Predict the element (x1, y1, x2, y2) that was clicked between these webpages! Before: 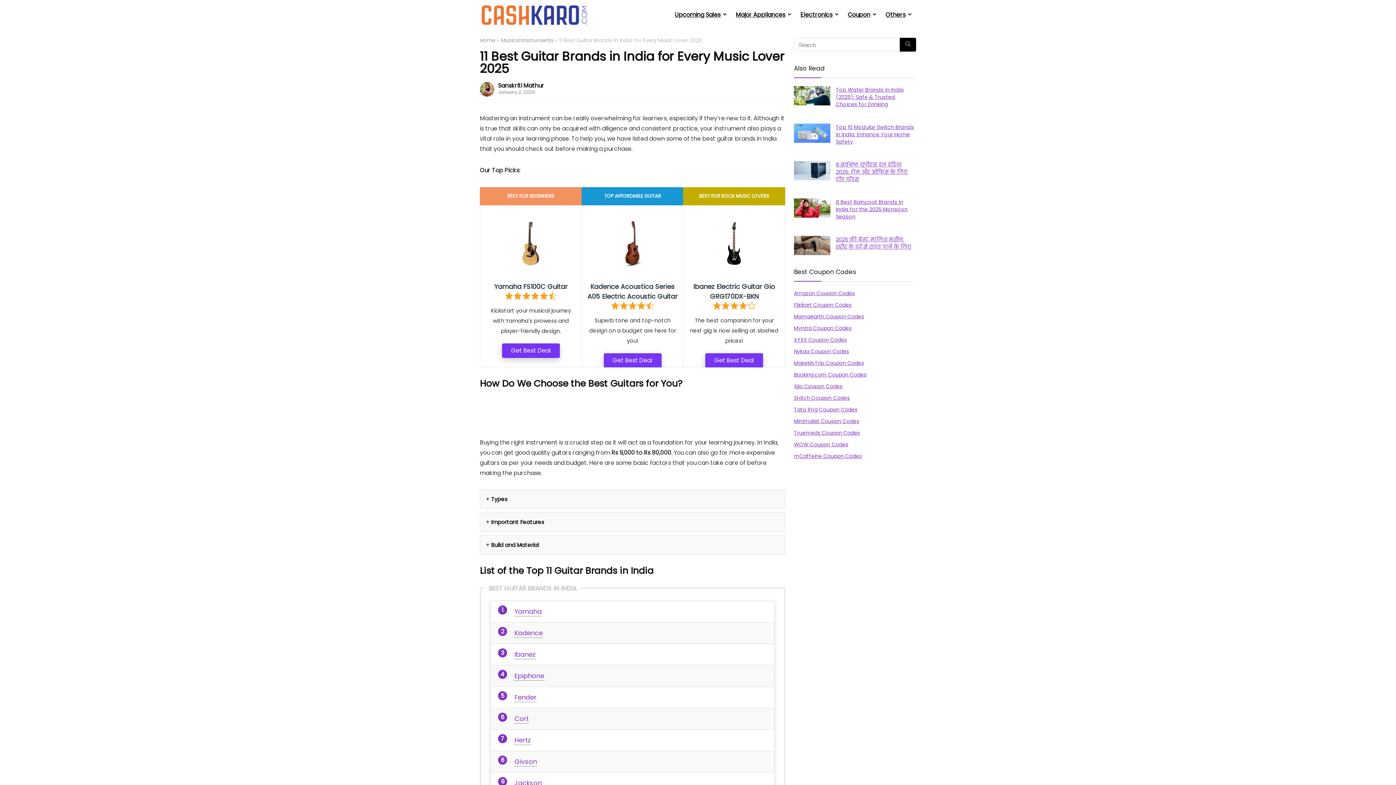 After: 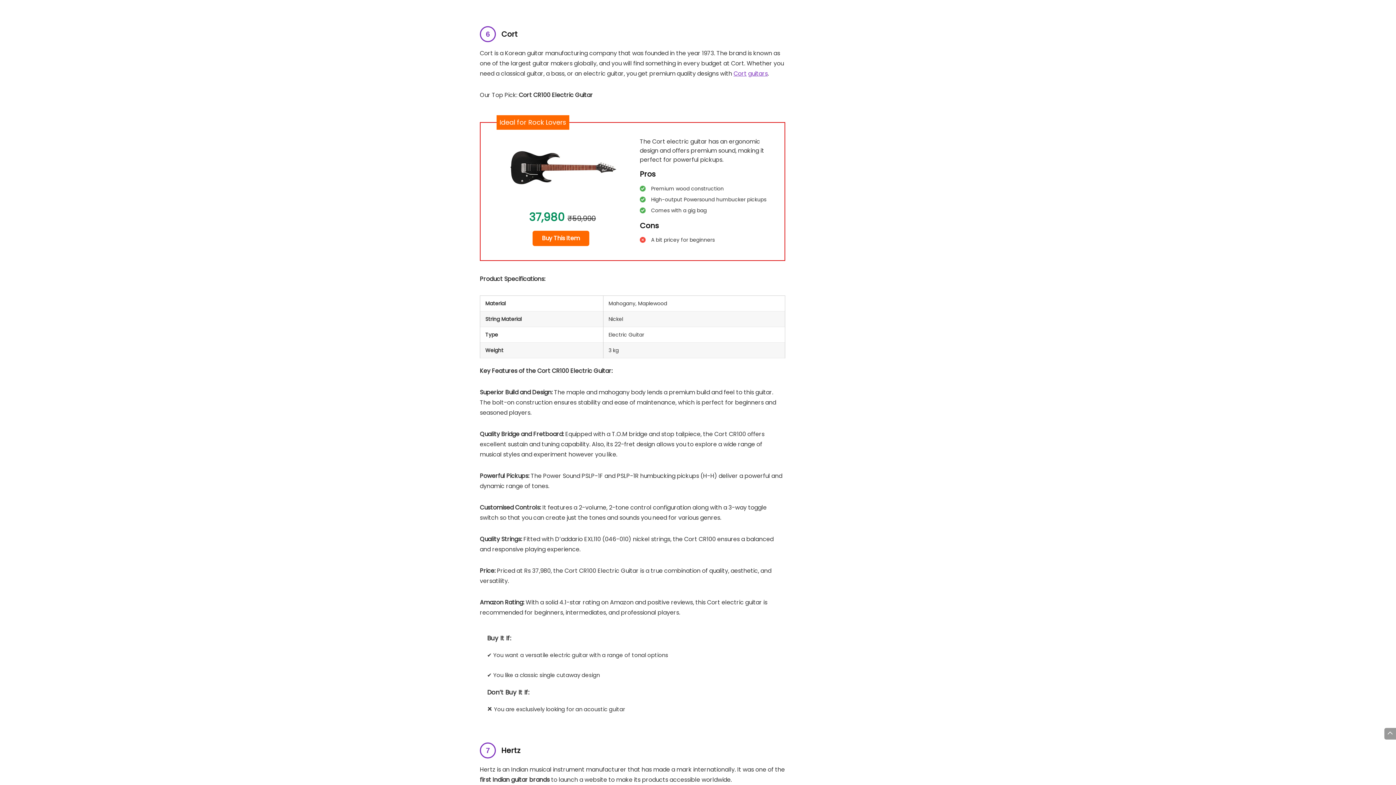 Action: bbox: (514, 714, 529, 724) label: Cort